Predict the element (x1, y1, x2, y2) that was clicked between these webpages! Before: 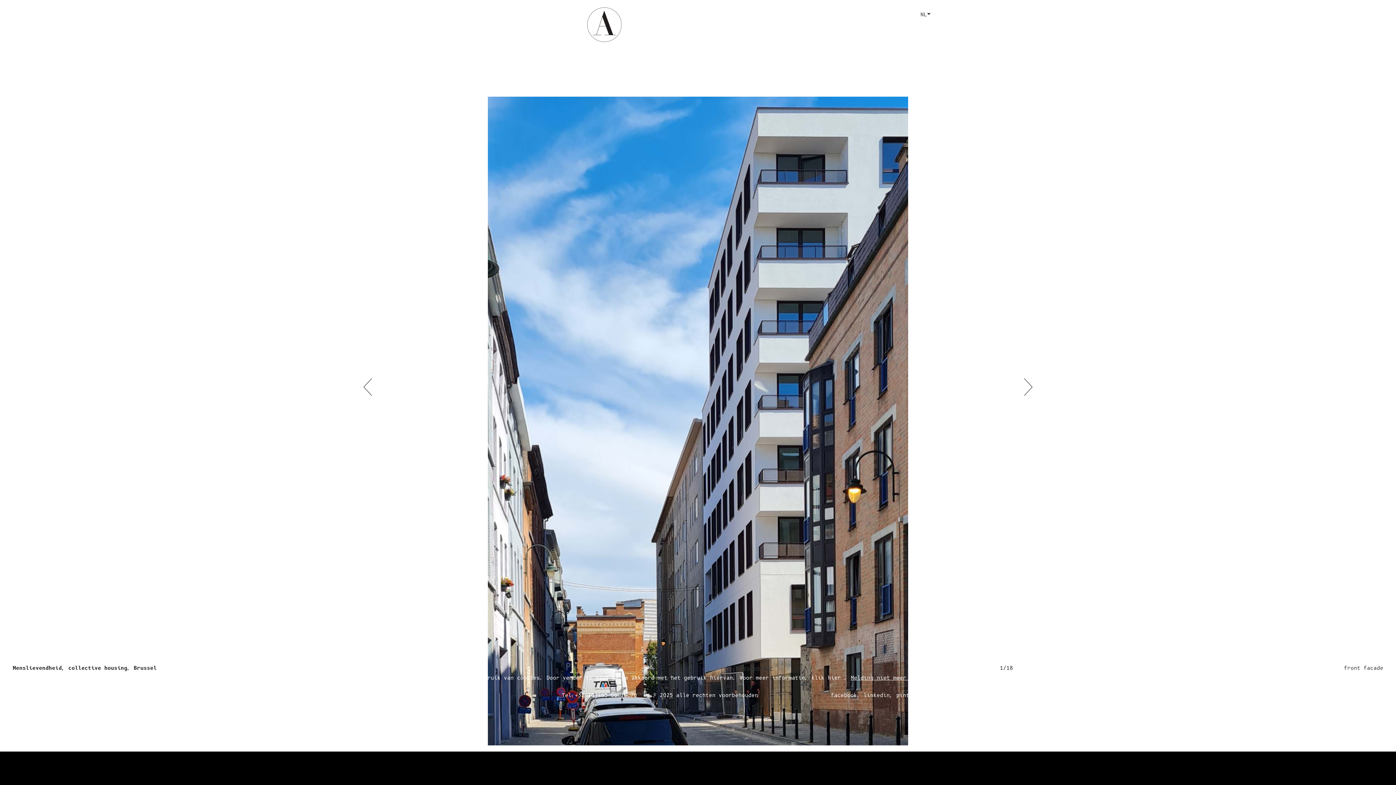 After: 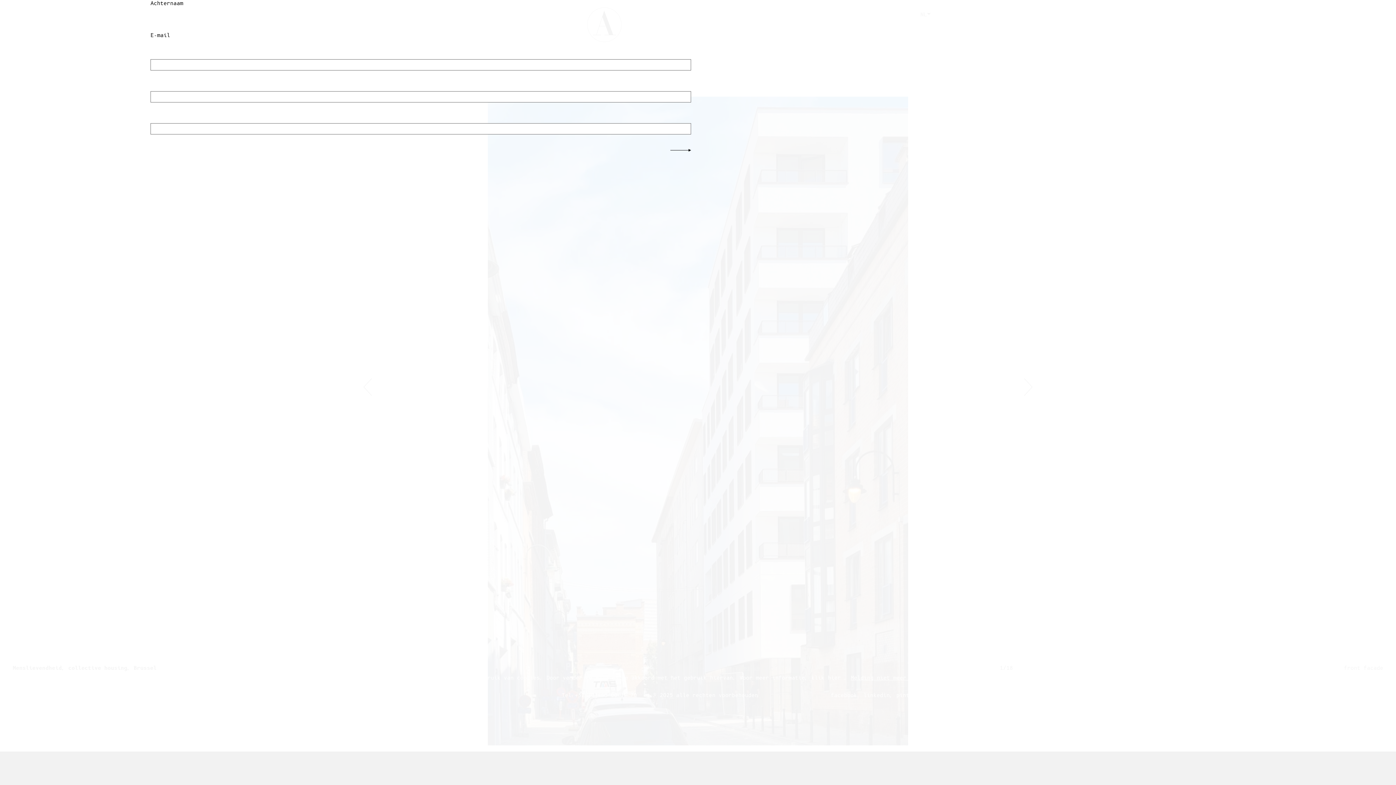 Action: bbox: (425, 692, 487, 862) label: info@architenko.com